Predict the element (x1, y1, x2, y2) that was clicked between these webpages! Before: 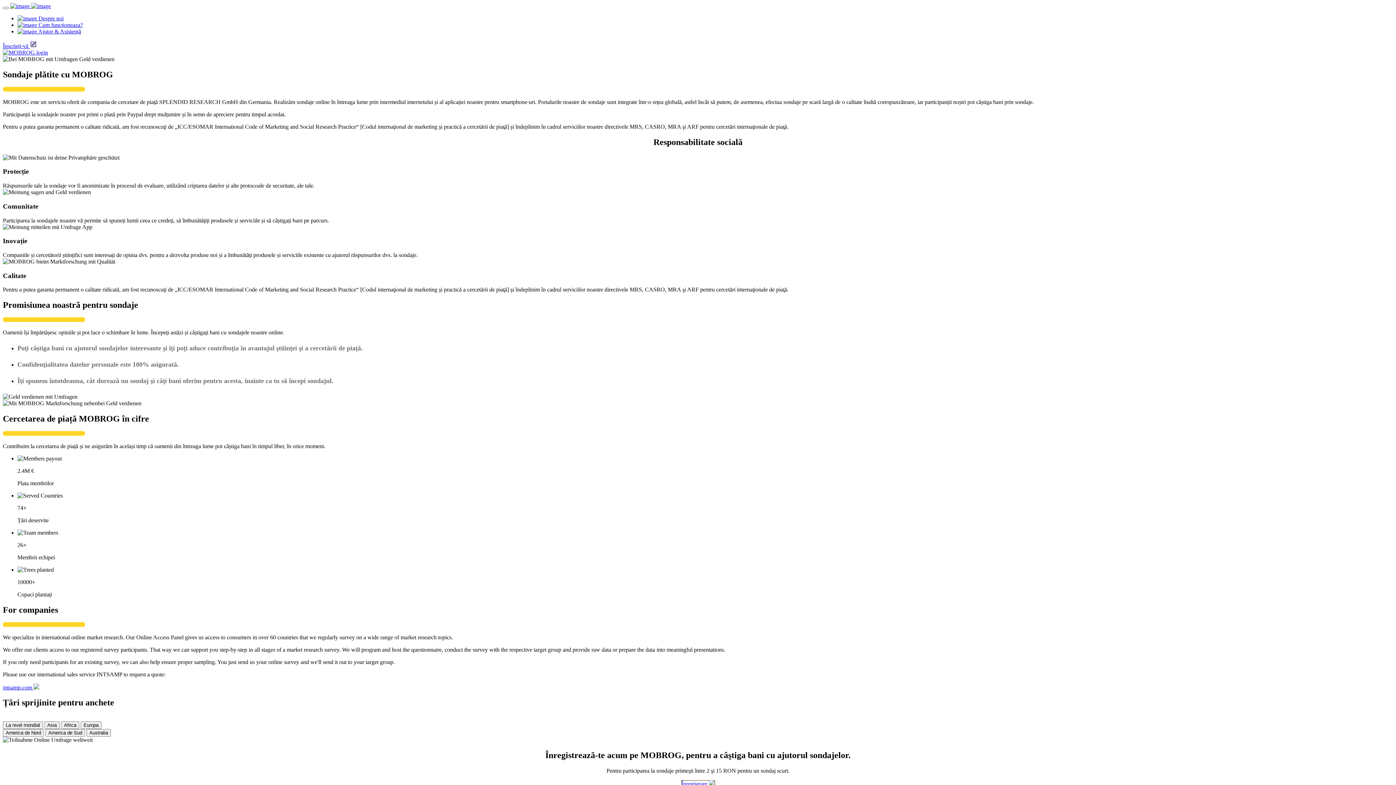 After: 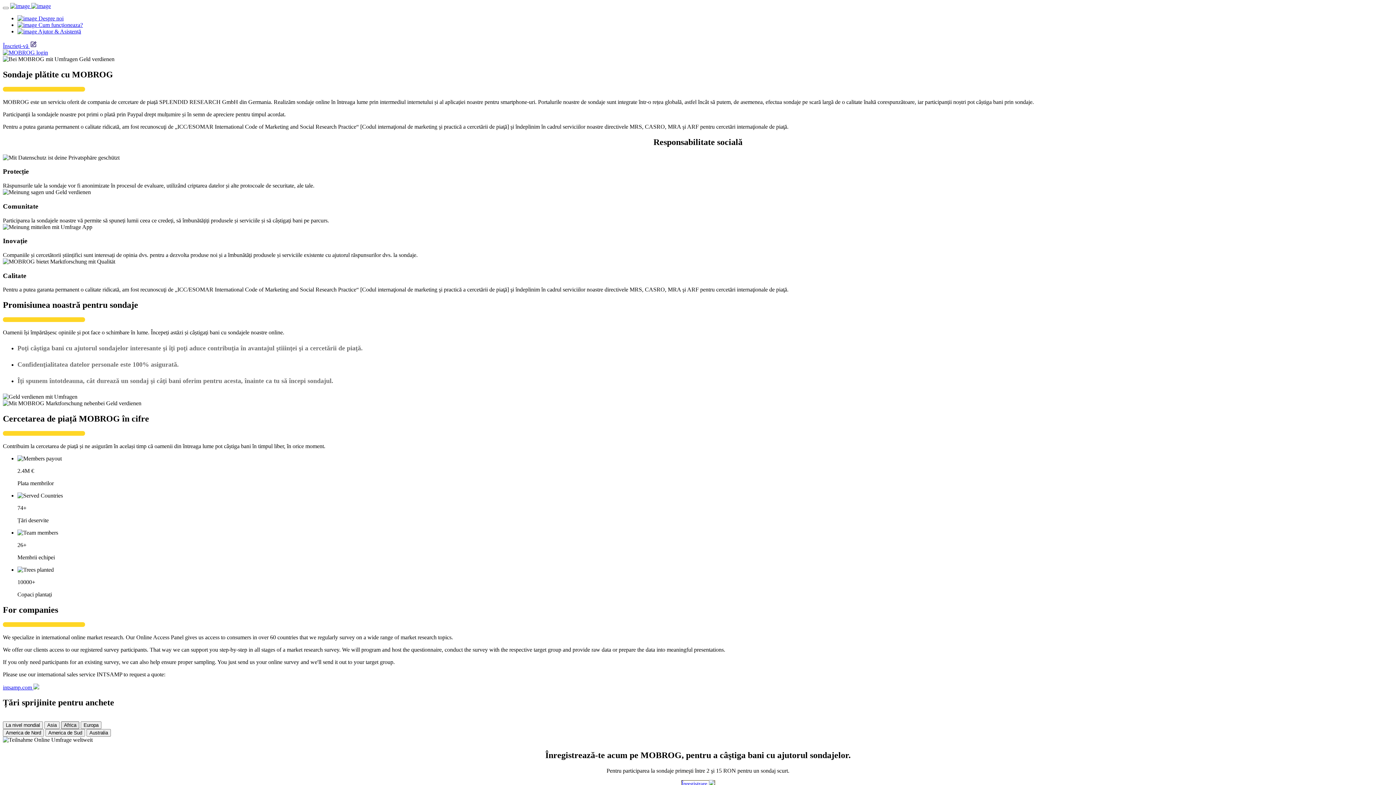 Action: bbox: (61, 721, 79, 729) label: Africa